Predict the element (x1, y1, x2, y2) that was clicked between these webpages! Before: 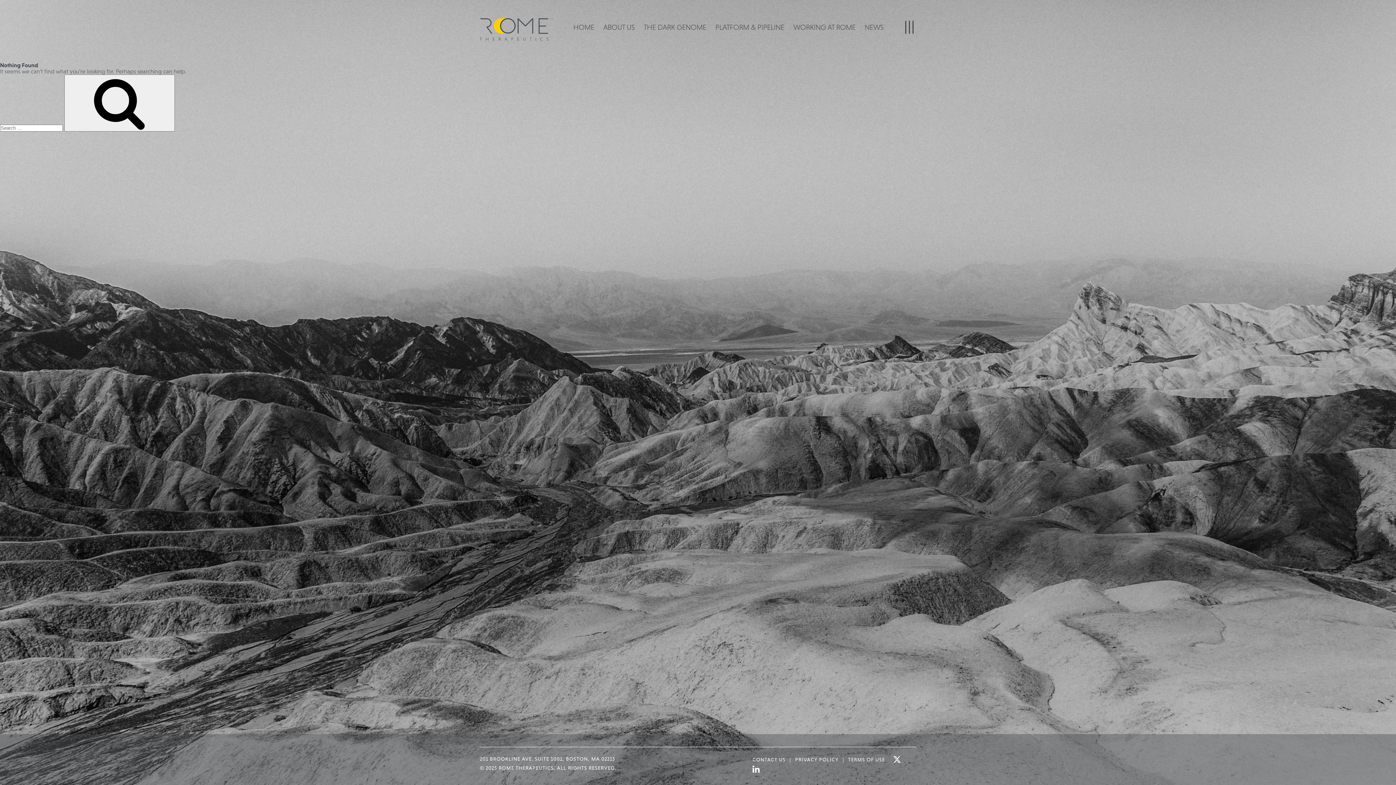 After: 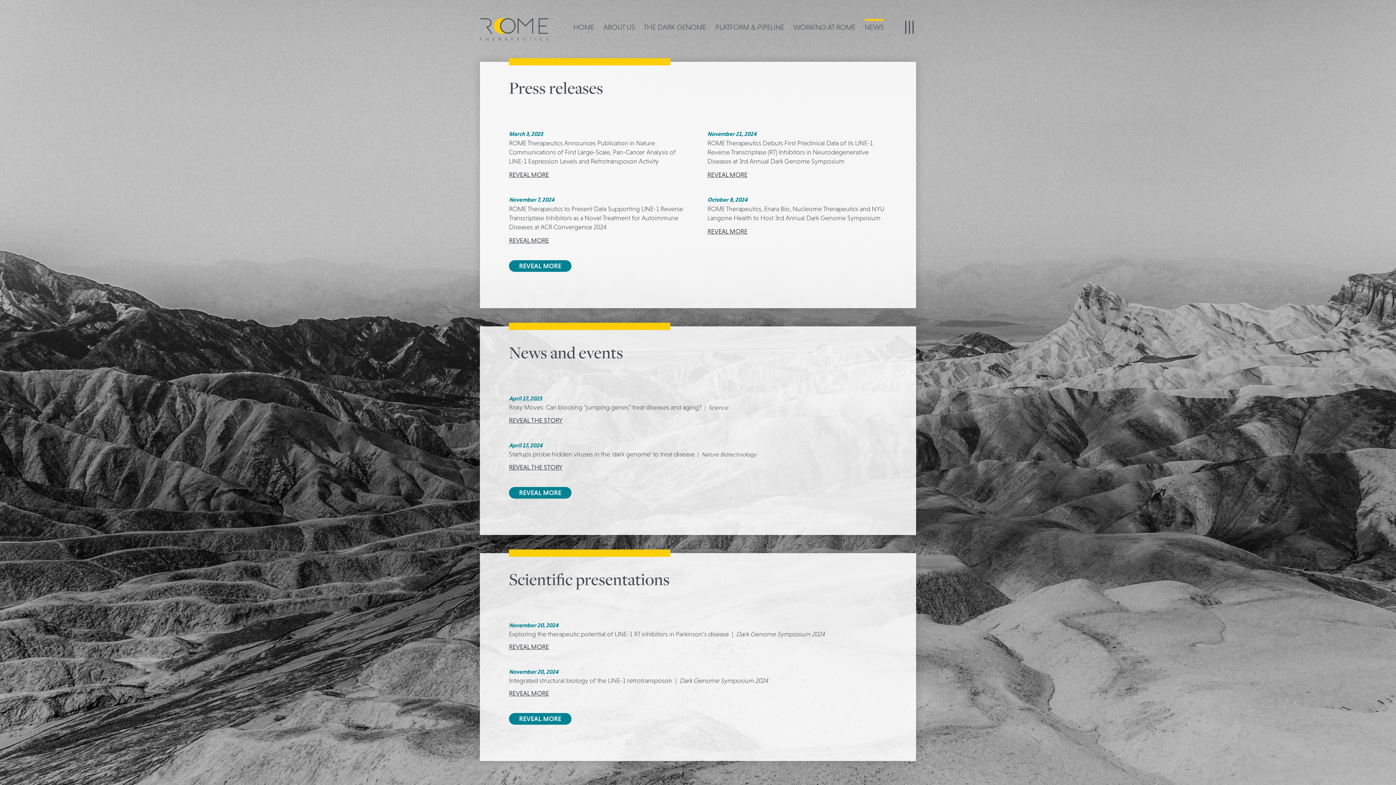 Action: bbox: (864, 18, 883, 35) label: NEWS